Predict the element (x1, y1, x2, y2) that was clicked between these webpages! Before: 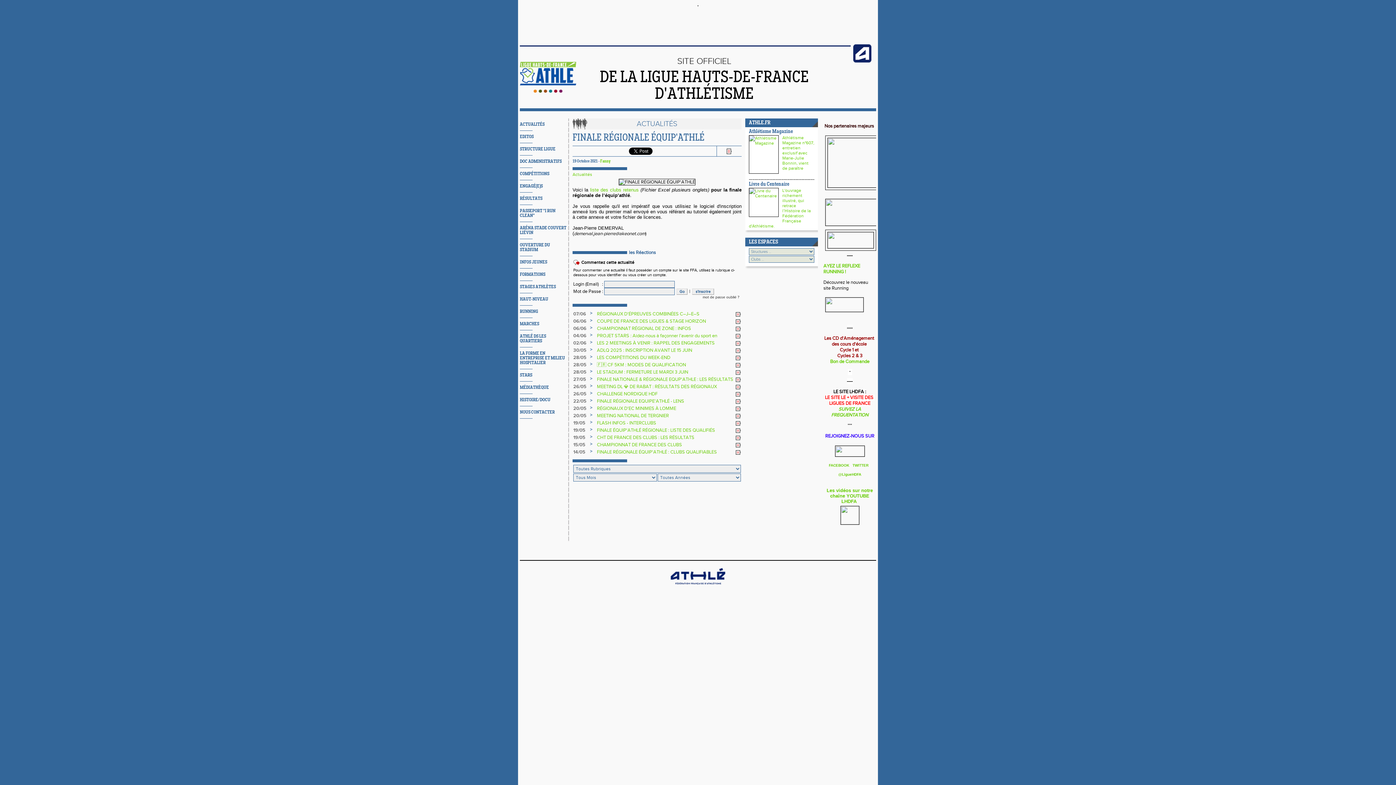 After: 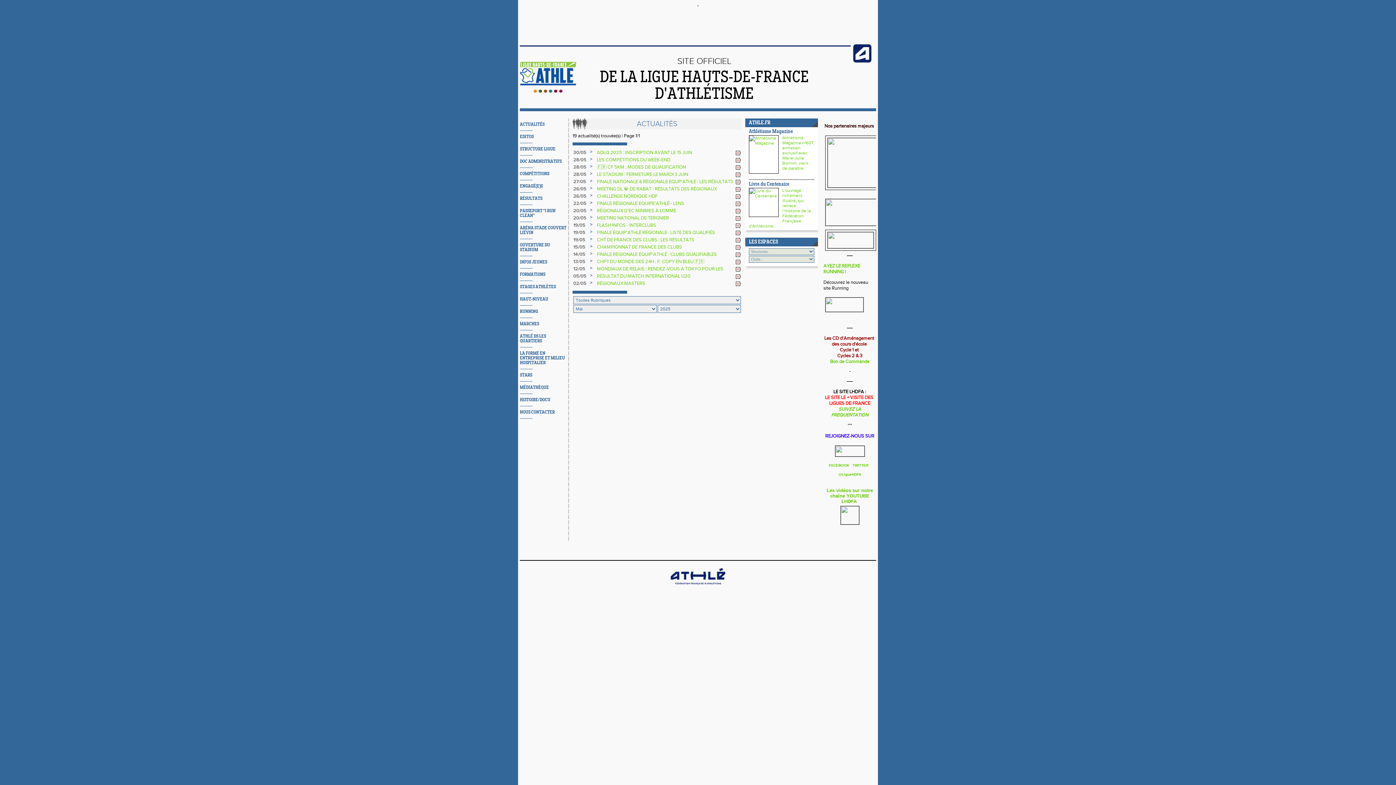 Action: bbox: (573, 362, 586, 368) label: 28/05